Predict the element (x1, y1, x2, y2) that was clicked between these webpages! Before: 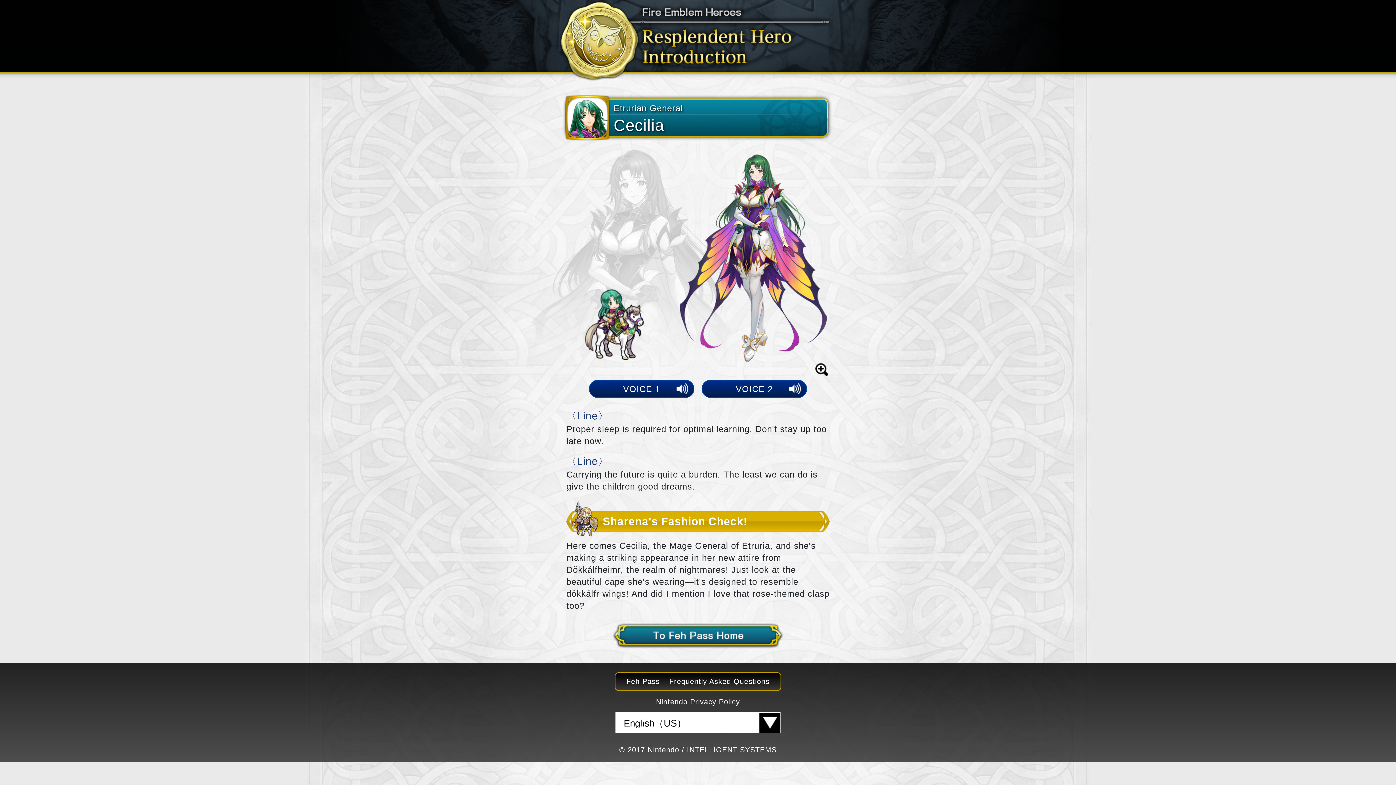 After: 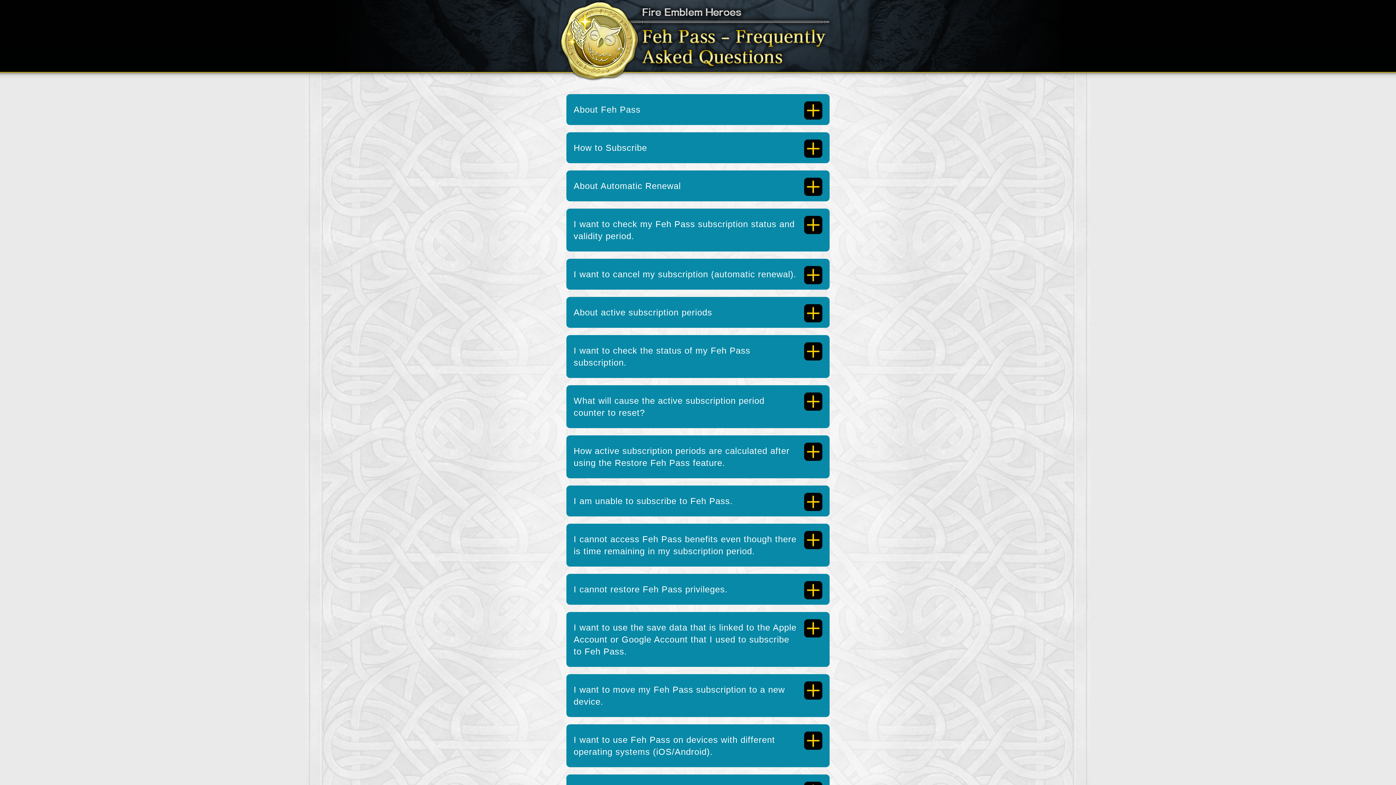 Action: bbox: (614, 672, 781, 691) label: Feh Pass – Frequently Asked Questions